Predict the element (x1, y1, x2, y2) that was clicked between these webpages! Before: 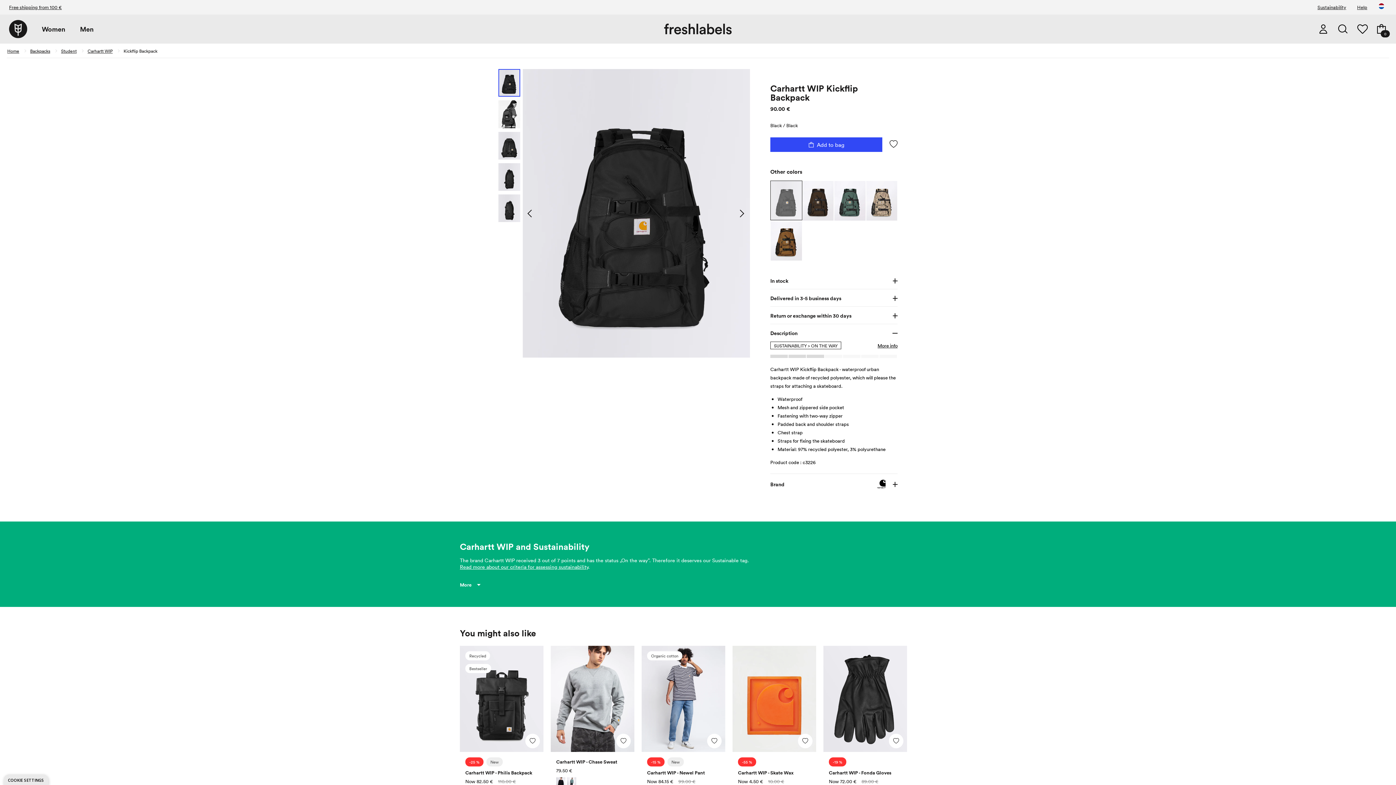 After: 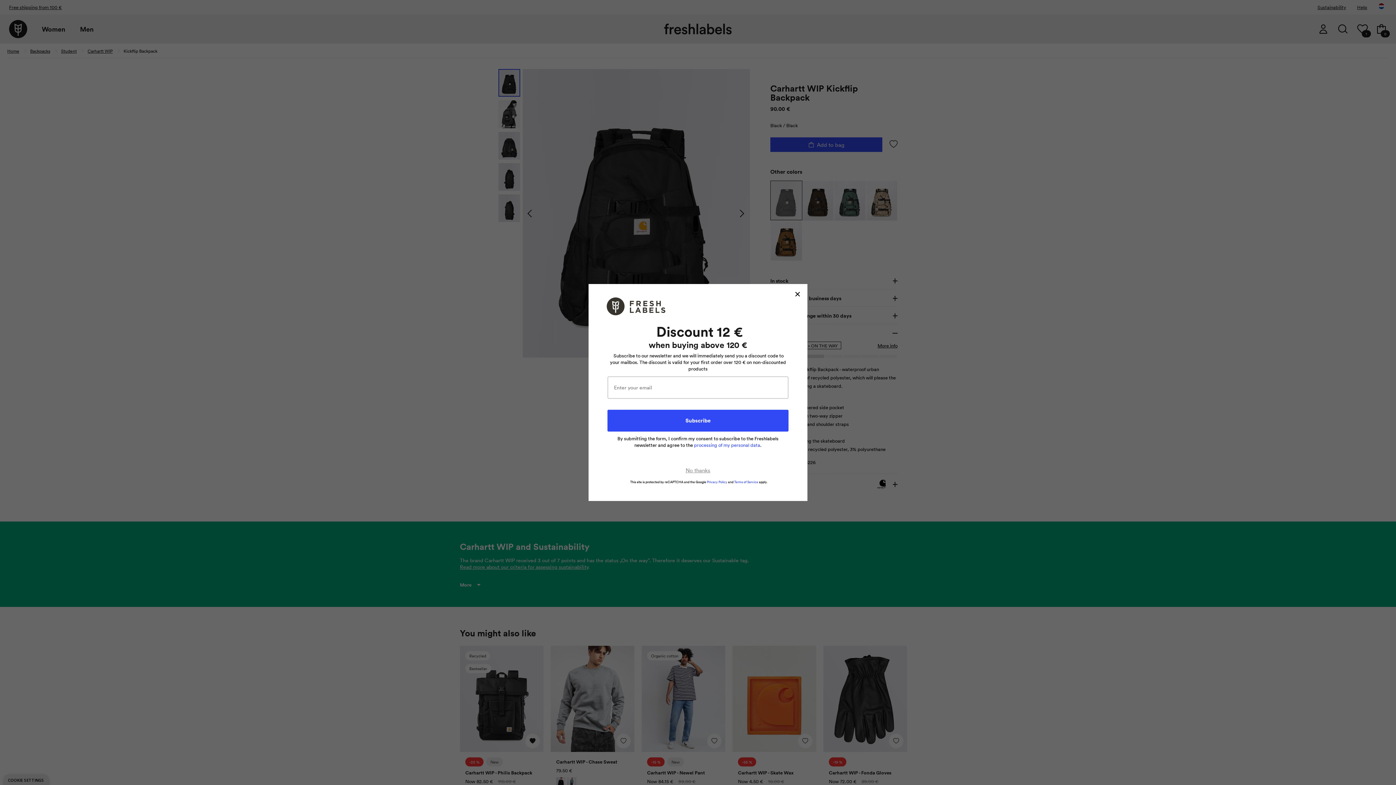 Action: bbox: (525, 734, 540, 748) label: Add